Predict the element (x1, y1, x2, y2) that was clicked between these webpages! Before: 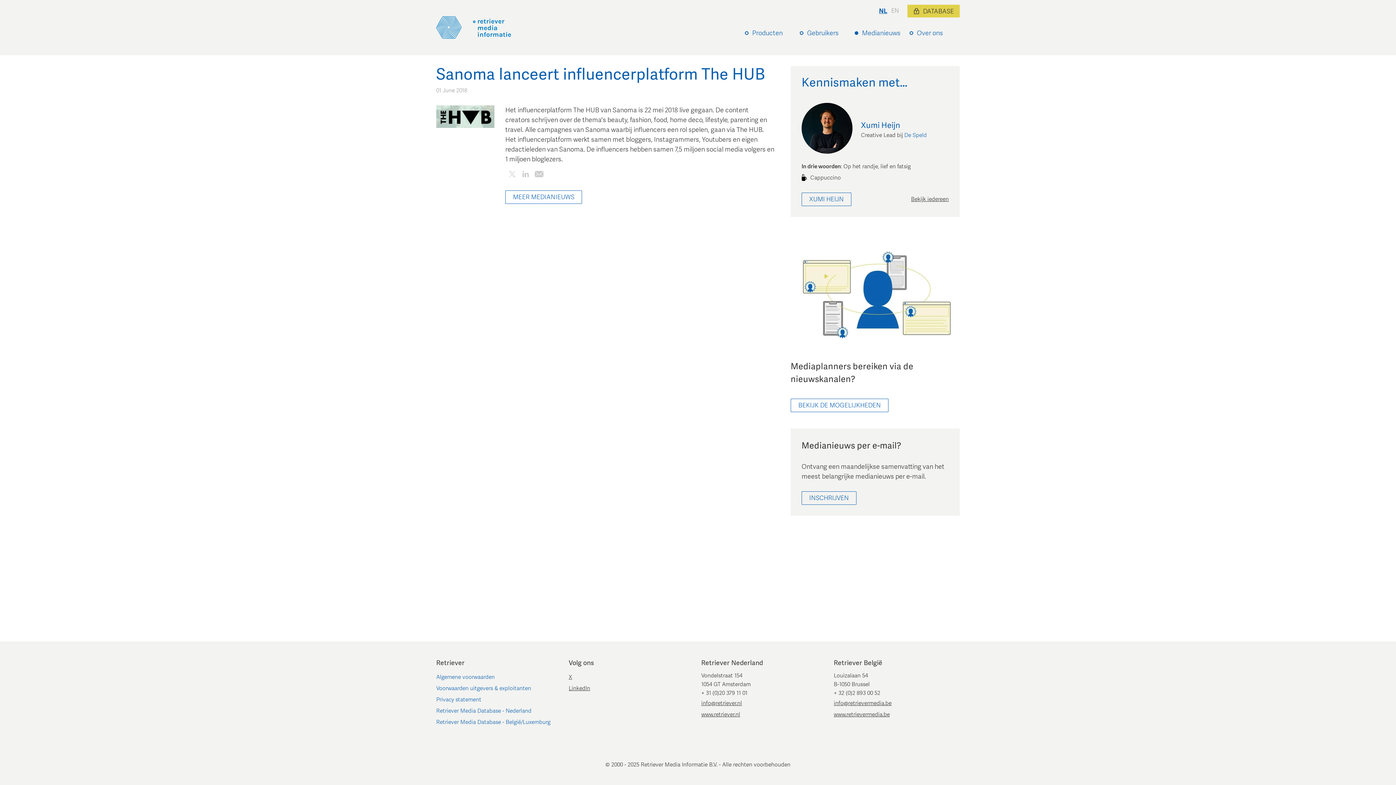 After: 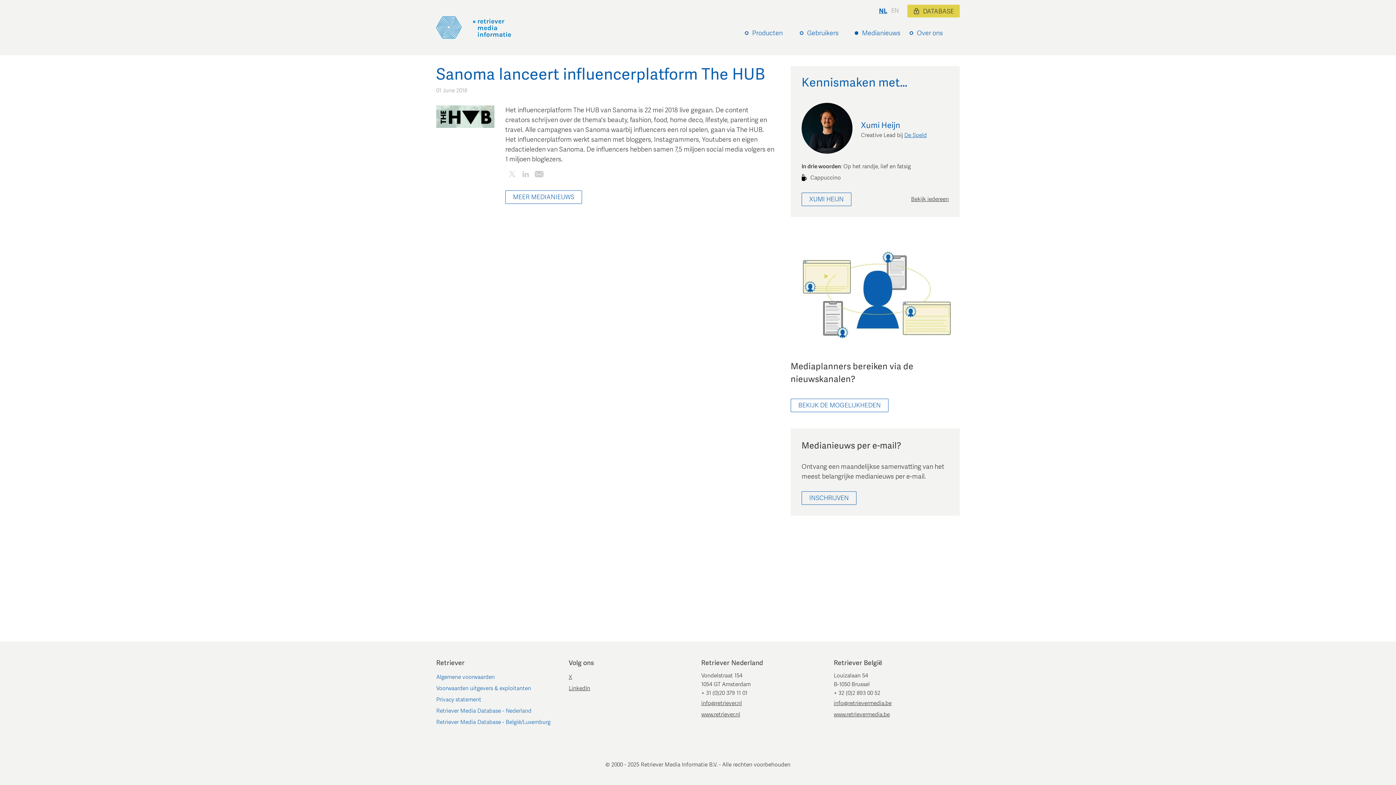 Action: bbox: (904, 131, 927, 138) label: De Speld